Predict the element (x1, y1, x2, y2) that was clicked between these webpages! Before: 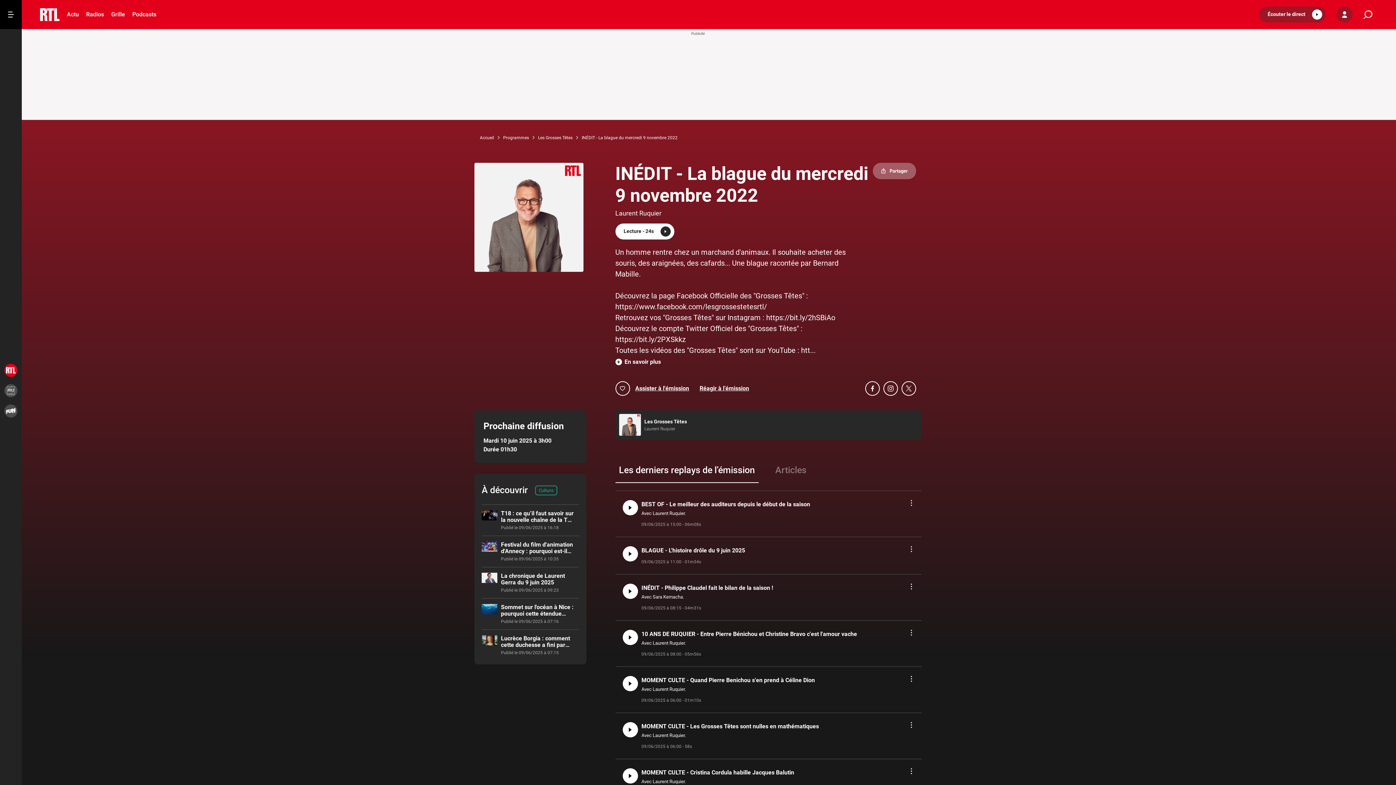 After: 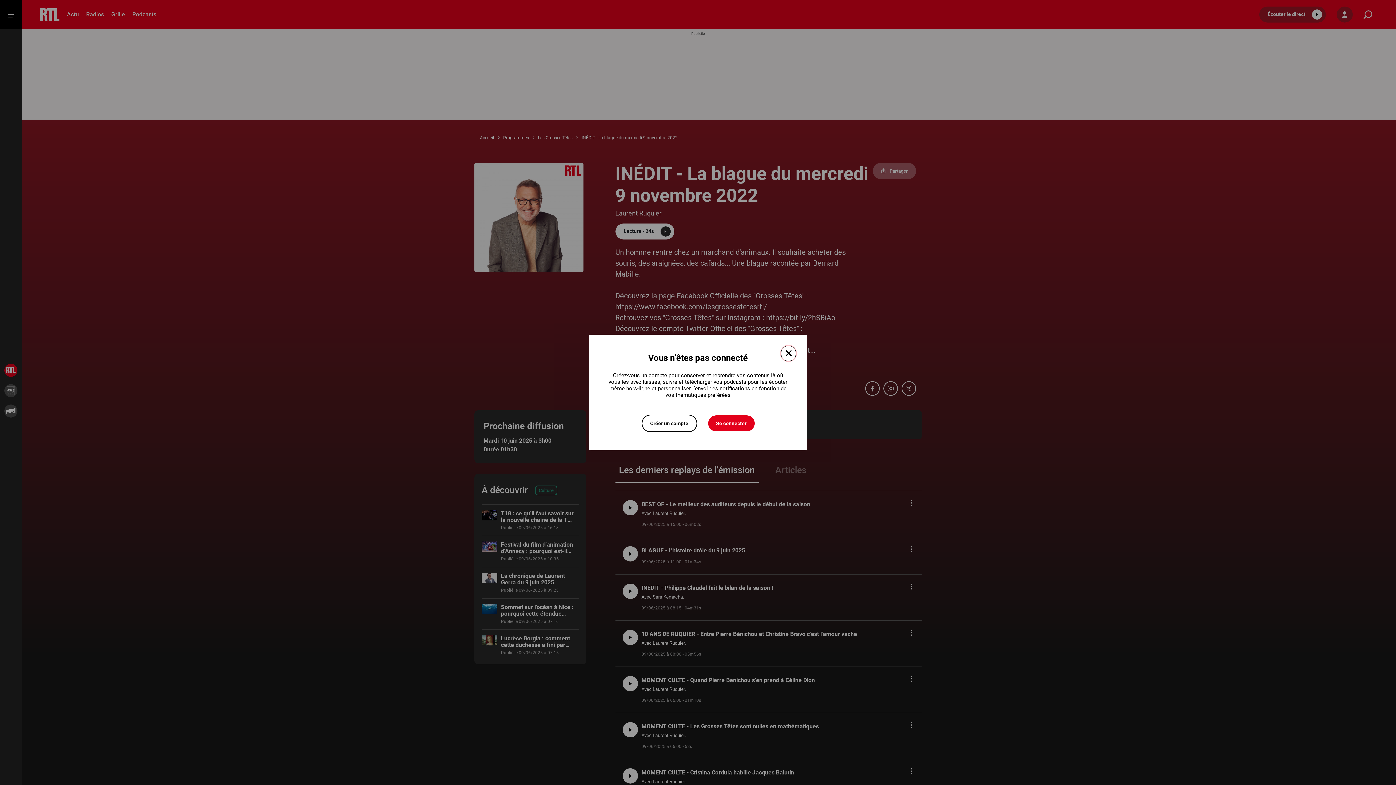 Action: bbox: (615, 381, 630, 396)